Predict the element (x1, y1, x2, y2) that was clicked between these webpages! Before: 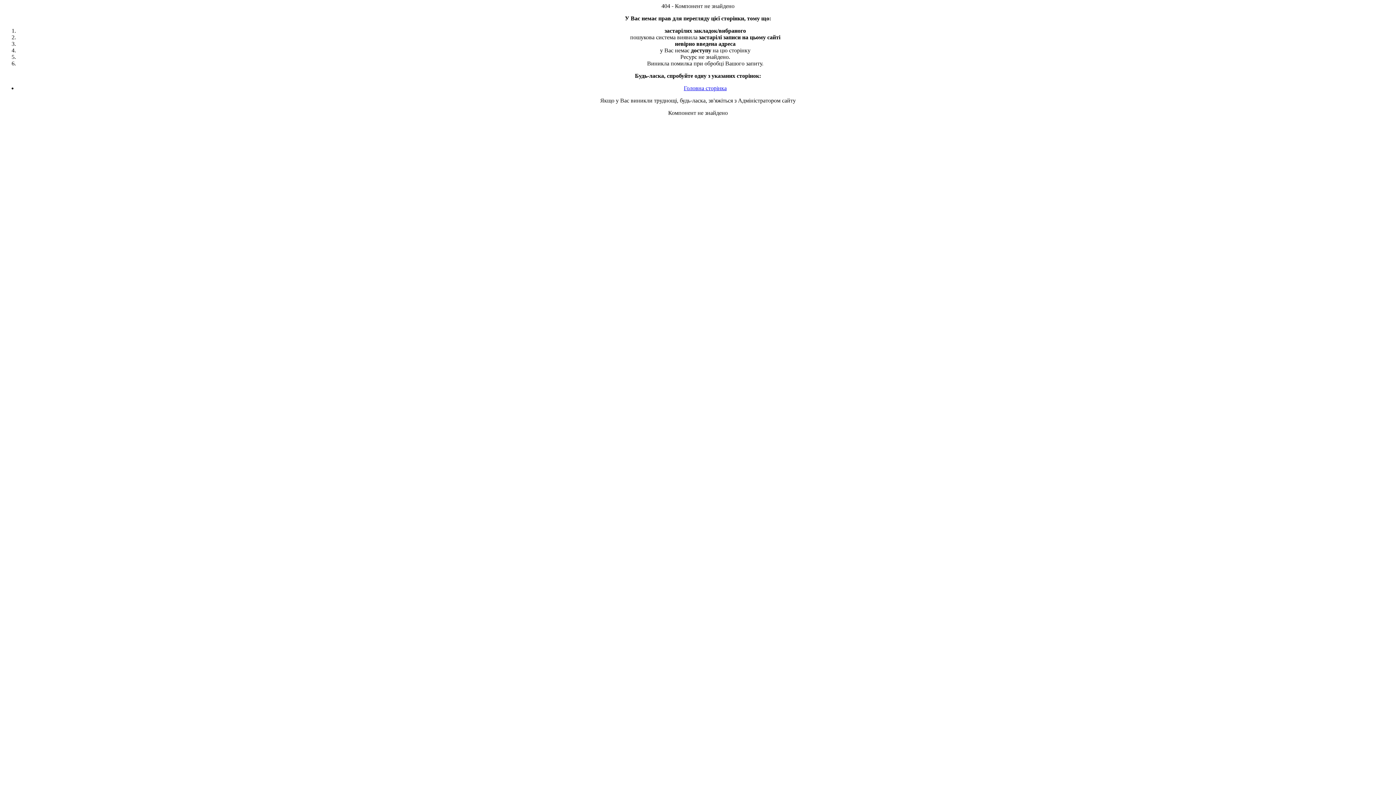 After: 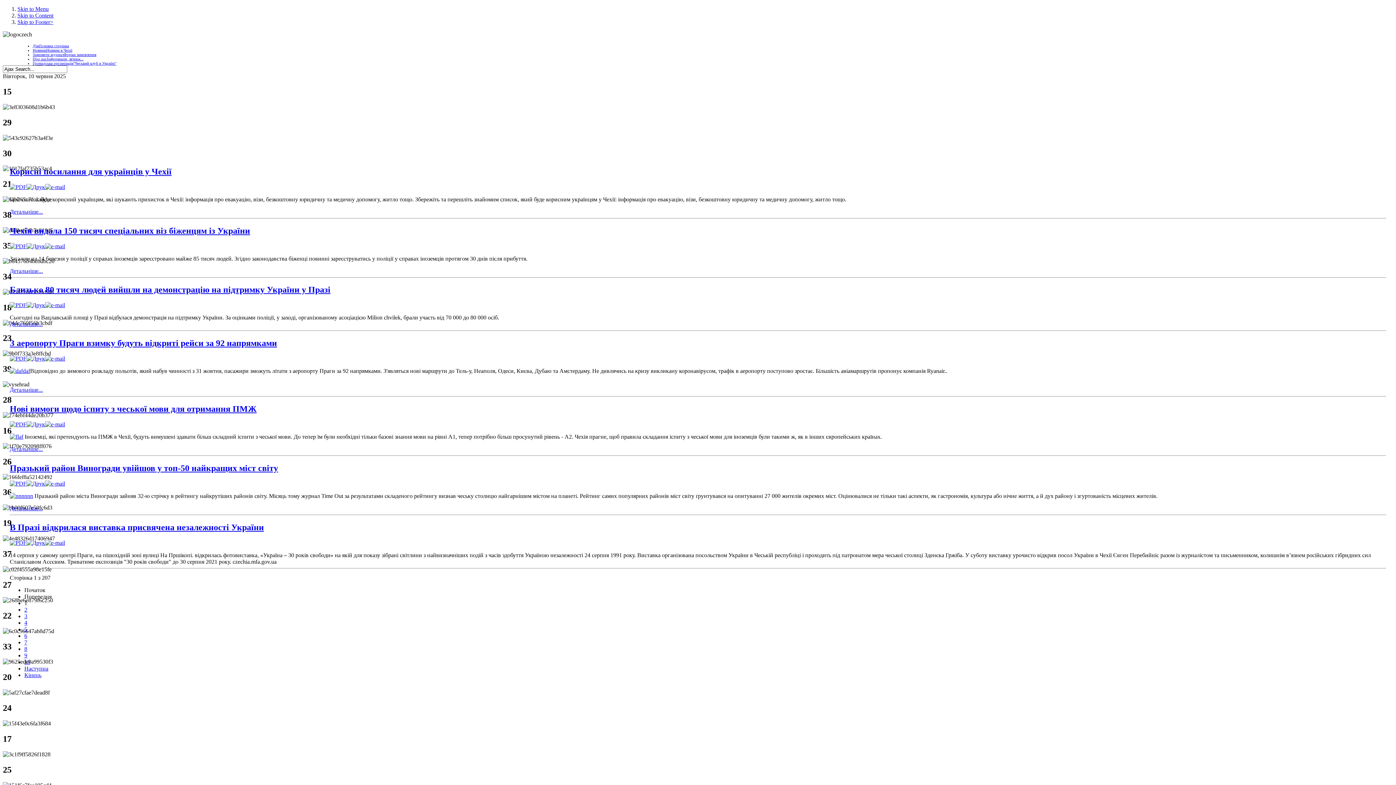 Action: bbox: (684, 85, 726, 91) label: Головна сторінка